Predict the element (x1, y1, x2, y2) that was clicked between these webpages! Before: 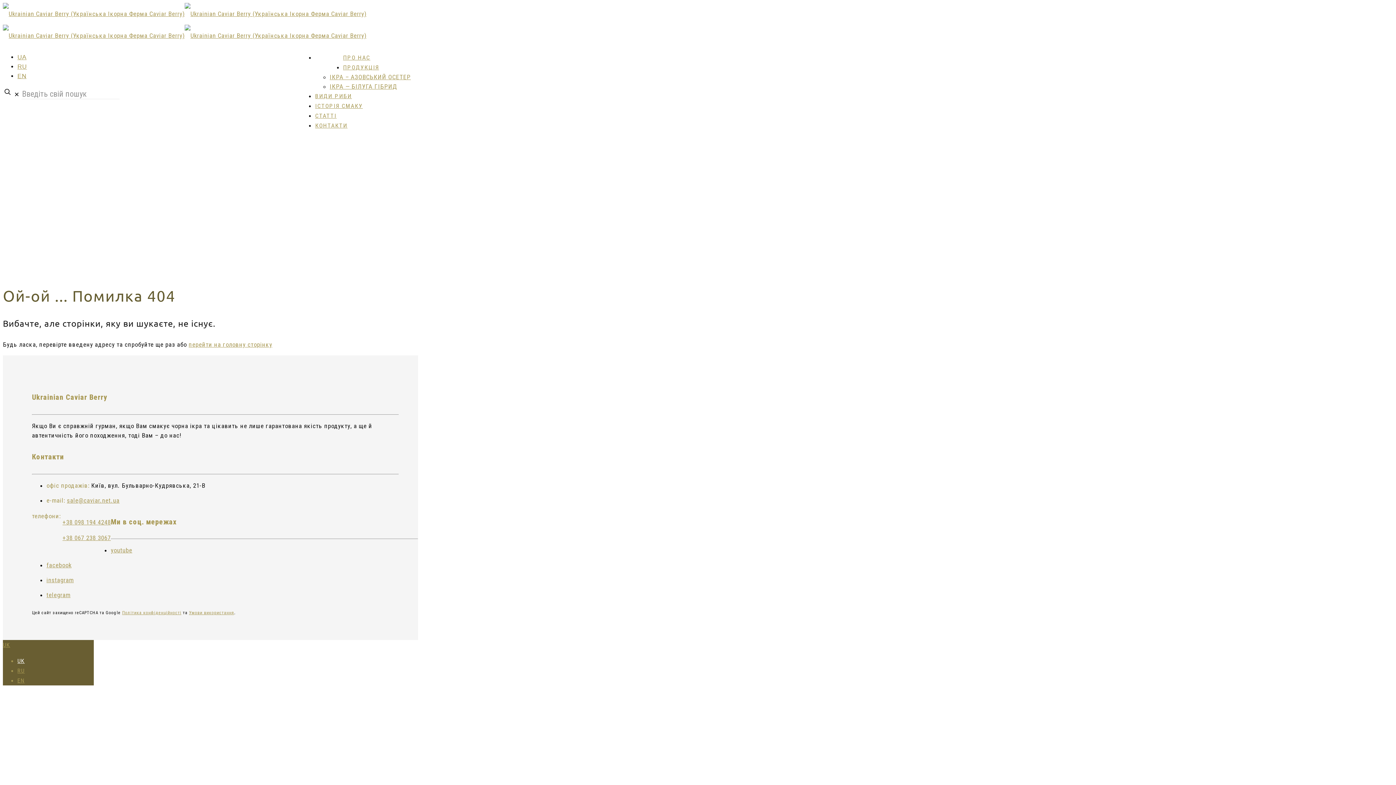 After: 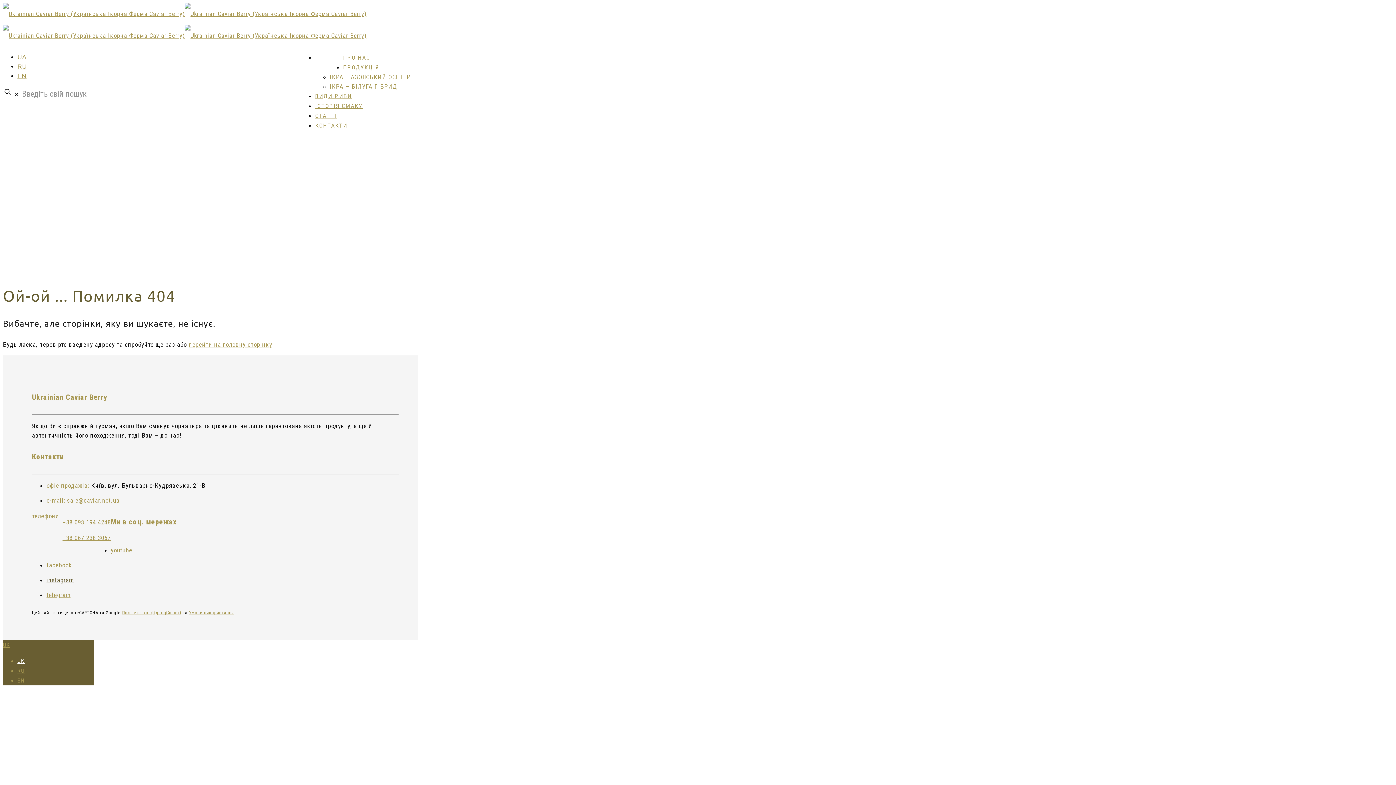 Action: label: instagram bbox: (46, 576, 73, 584)